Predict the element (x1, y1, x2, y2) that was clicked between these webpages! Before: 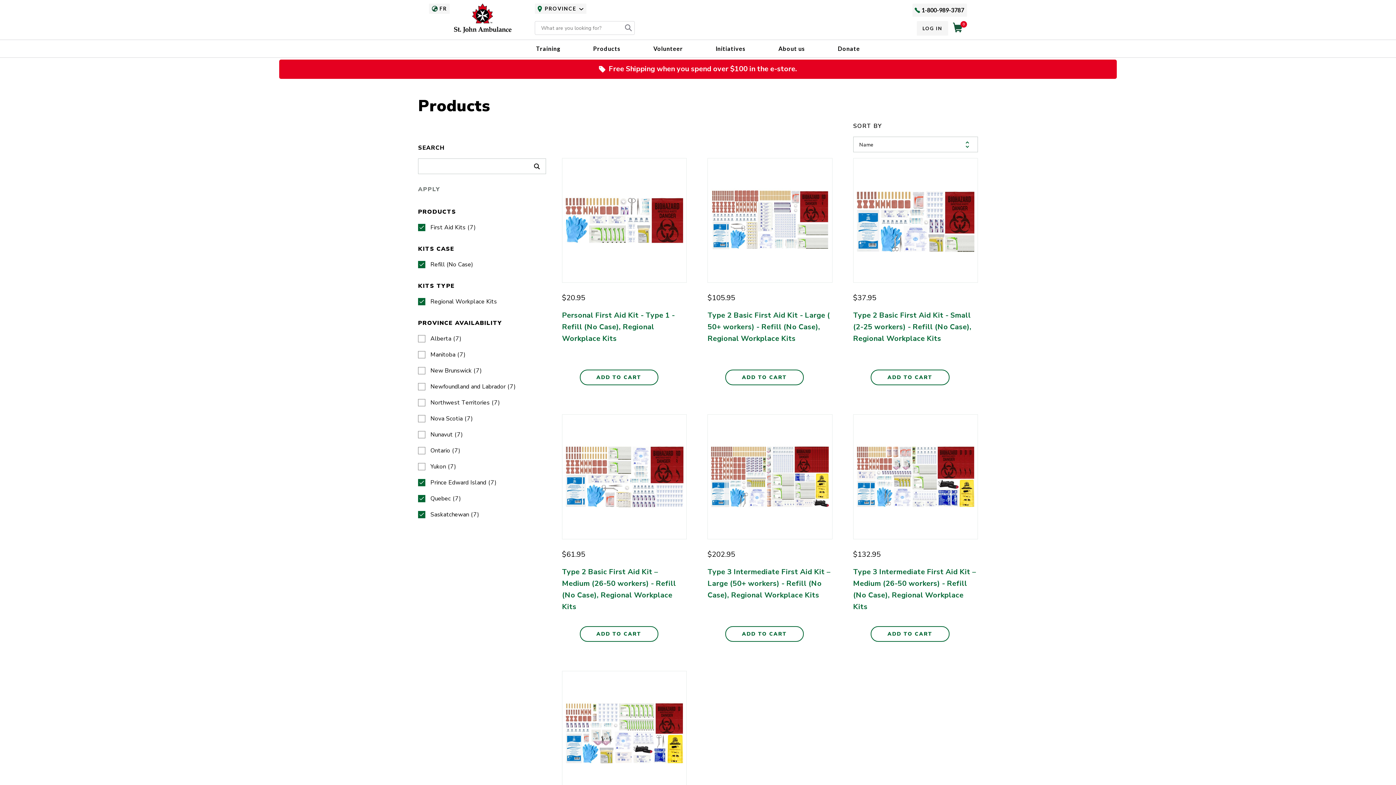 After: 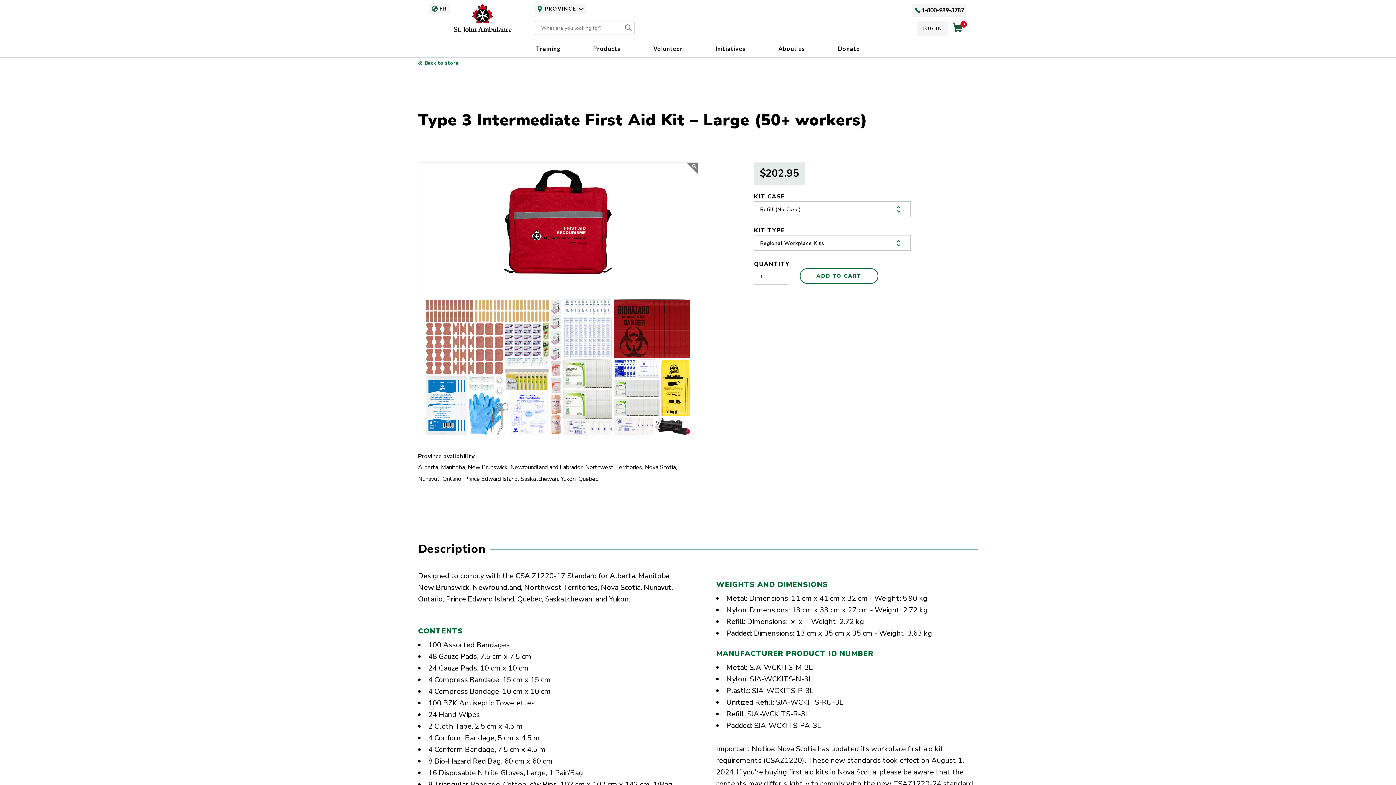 Action: bbox: (707, 567, 830, 600) label: Type 3 Intermediate First Aid Kit – Large (50+ workers) - Refill (No Case), Regional Workplace Kits